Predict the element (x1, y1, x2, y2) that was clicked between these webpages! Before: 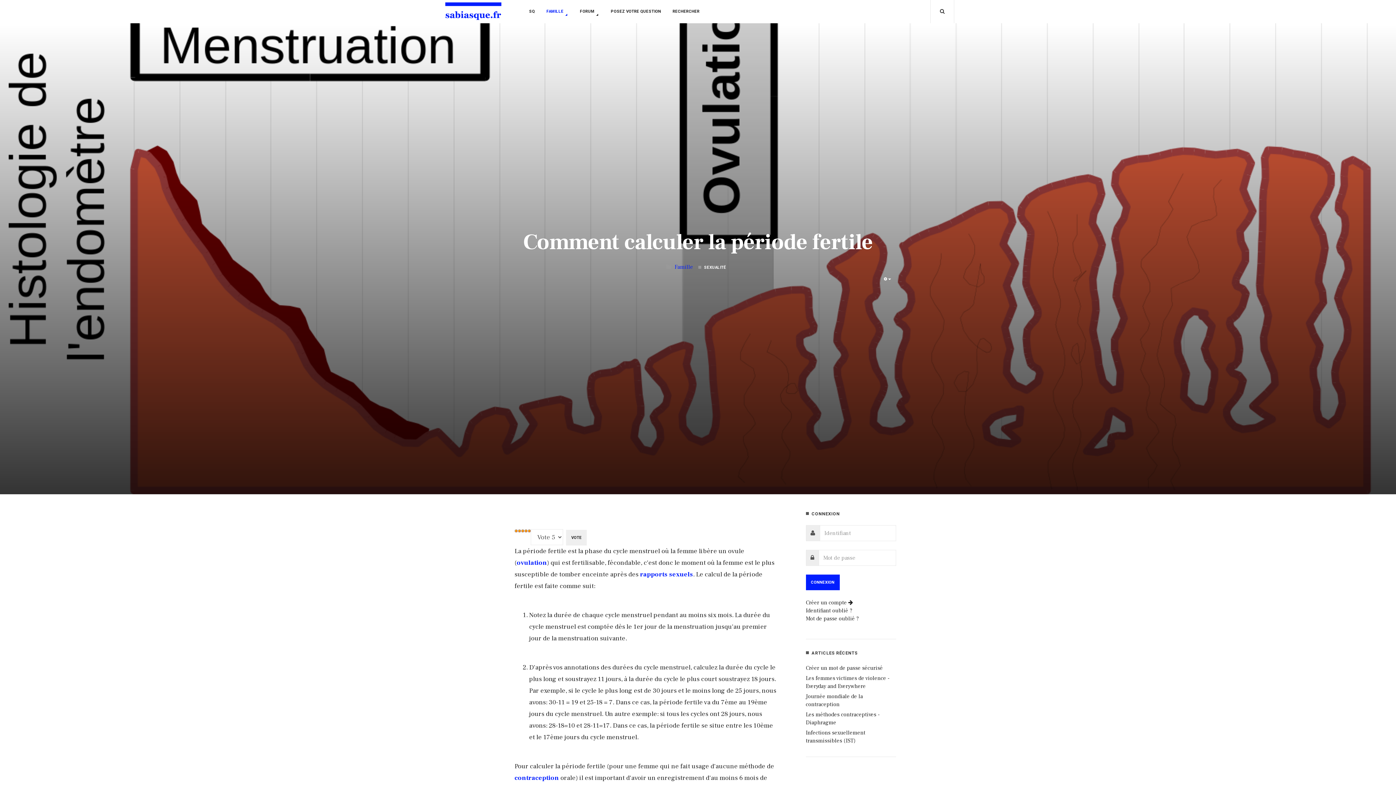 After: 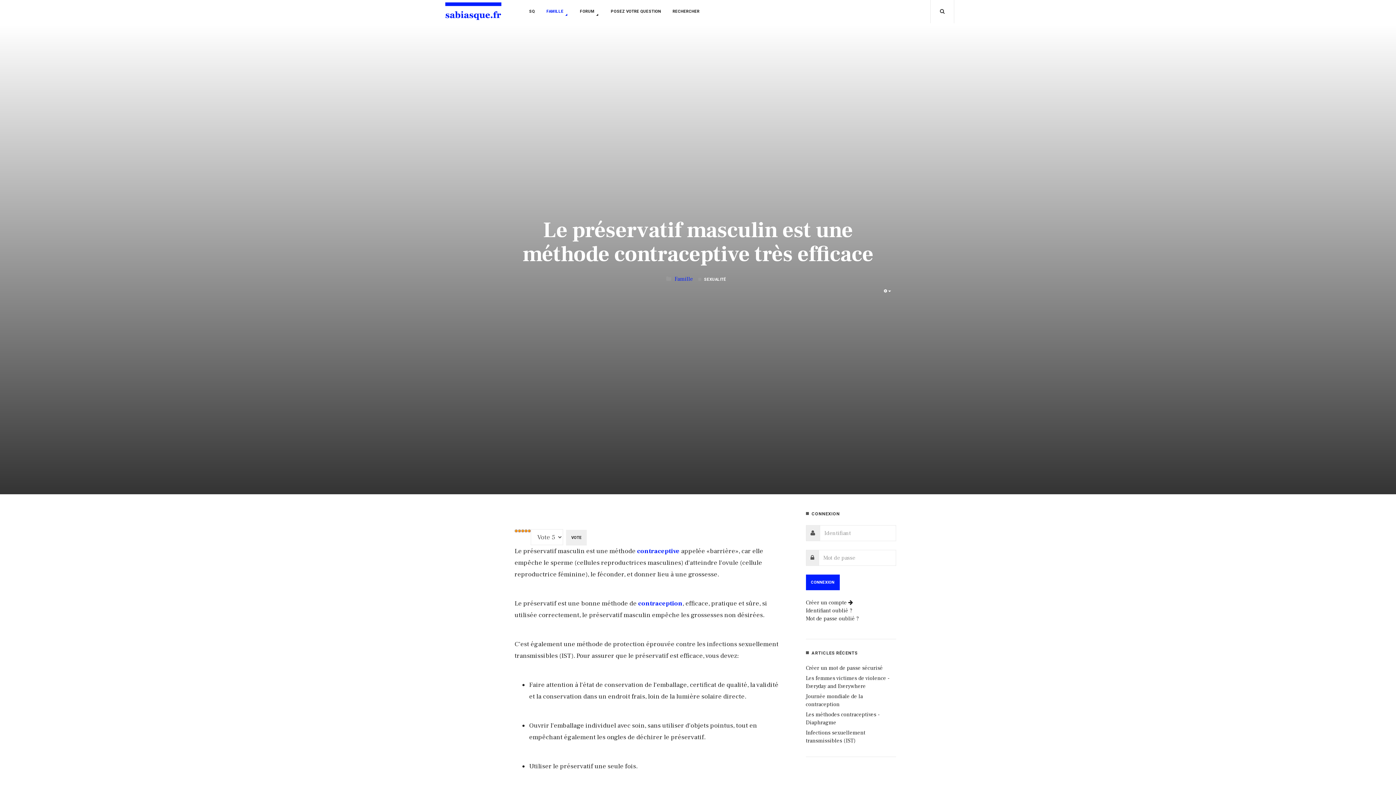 Action: label: contraception bbox: (514, 774, 559, 782)